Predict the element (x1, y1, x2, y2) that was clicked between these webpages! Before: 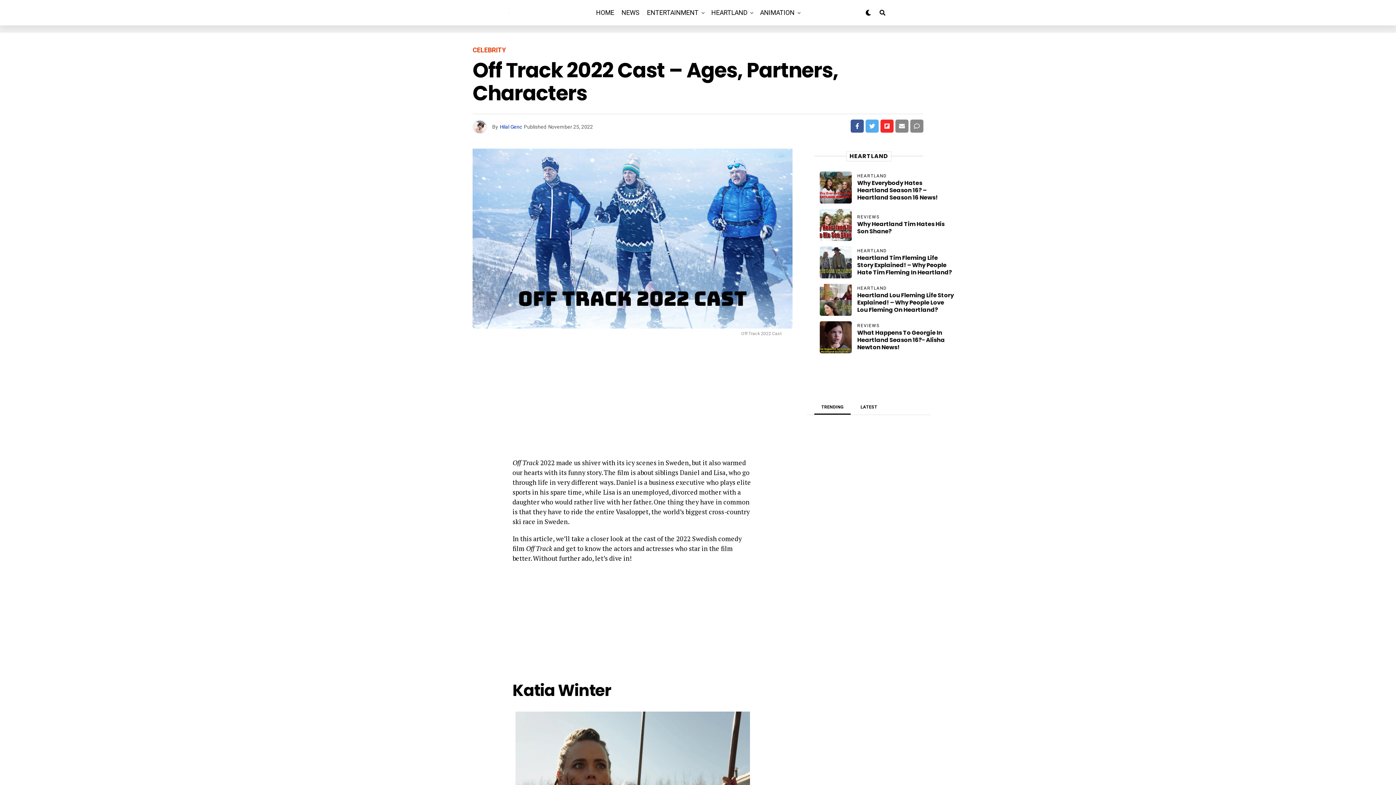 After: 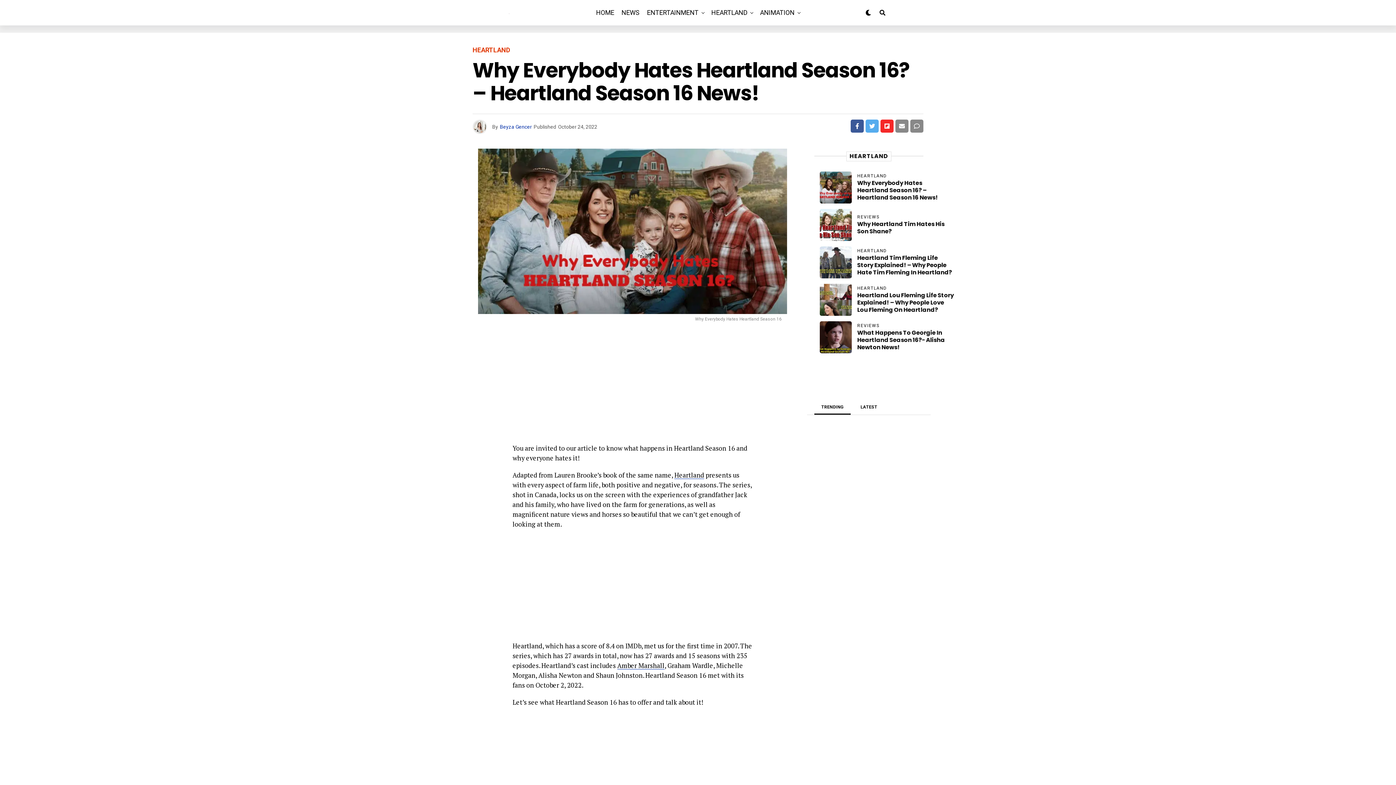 Action: label: Why Everybody Hates Heartland Season 16? – Heartland Season 16 News! bbox: (857, 179, 938, 201)